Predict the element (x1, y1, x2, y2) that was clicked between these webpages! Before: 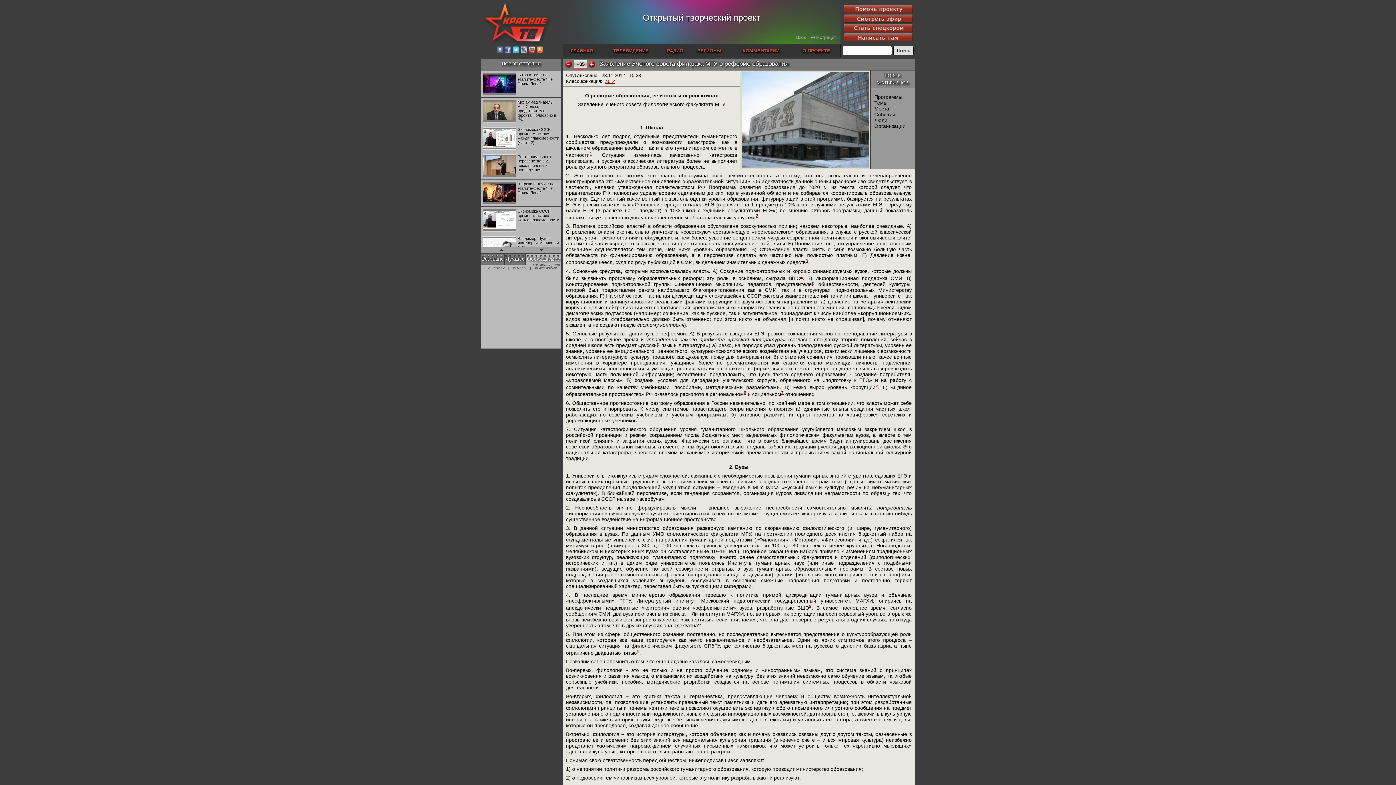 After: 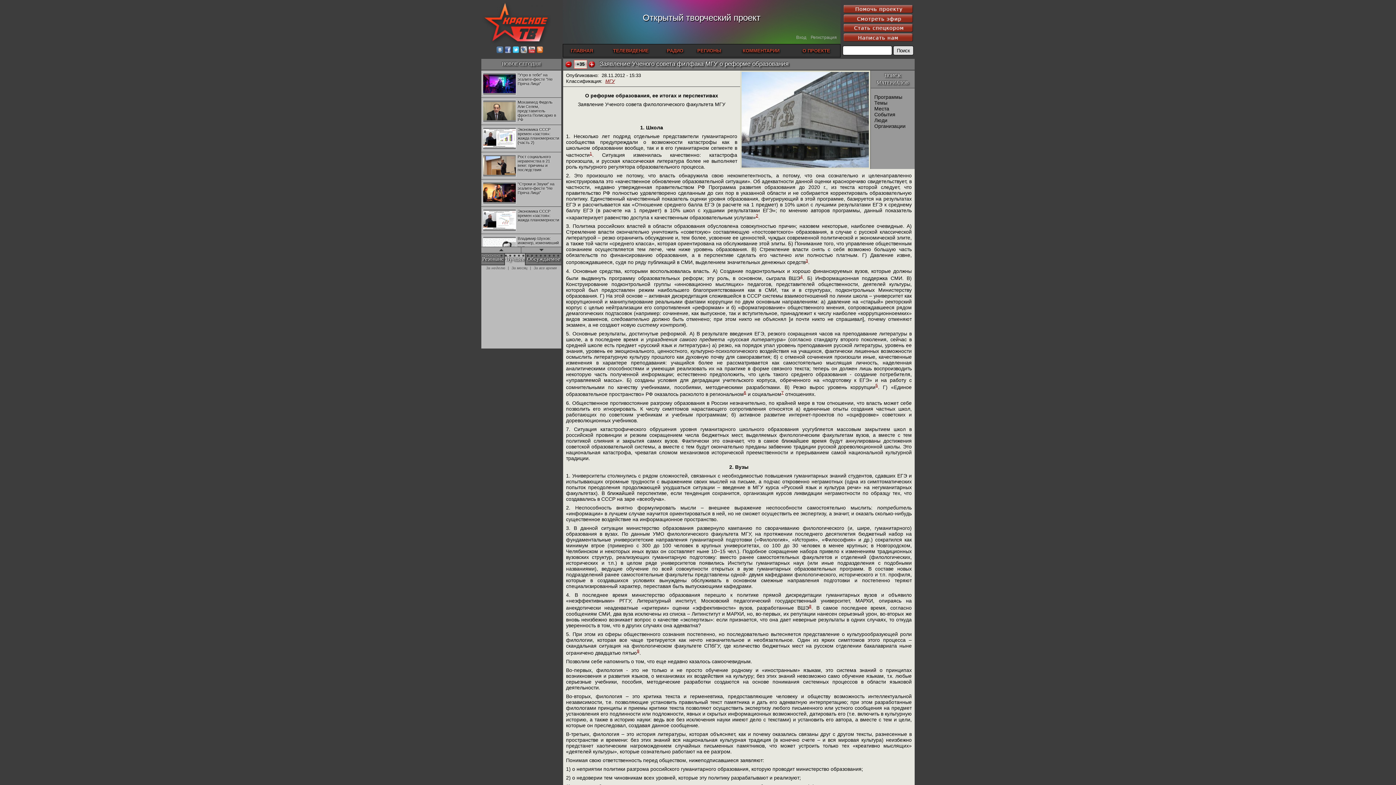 Action: label:   bbox: (512, 48, 520, 54)